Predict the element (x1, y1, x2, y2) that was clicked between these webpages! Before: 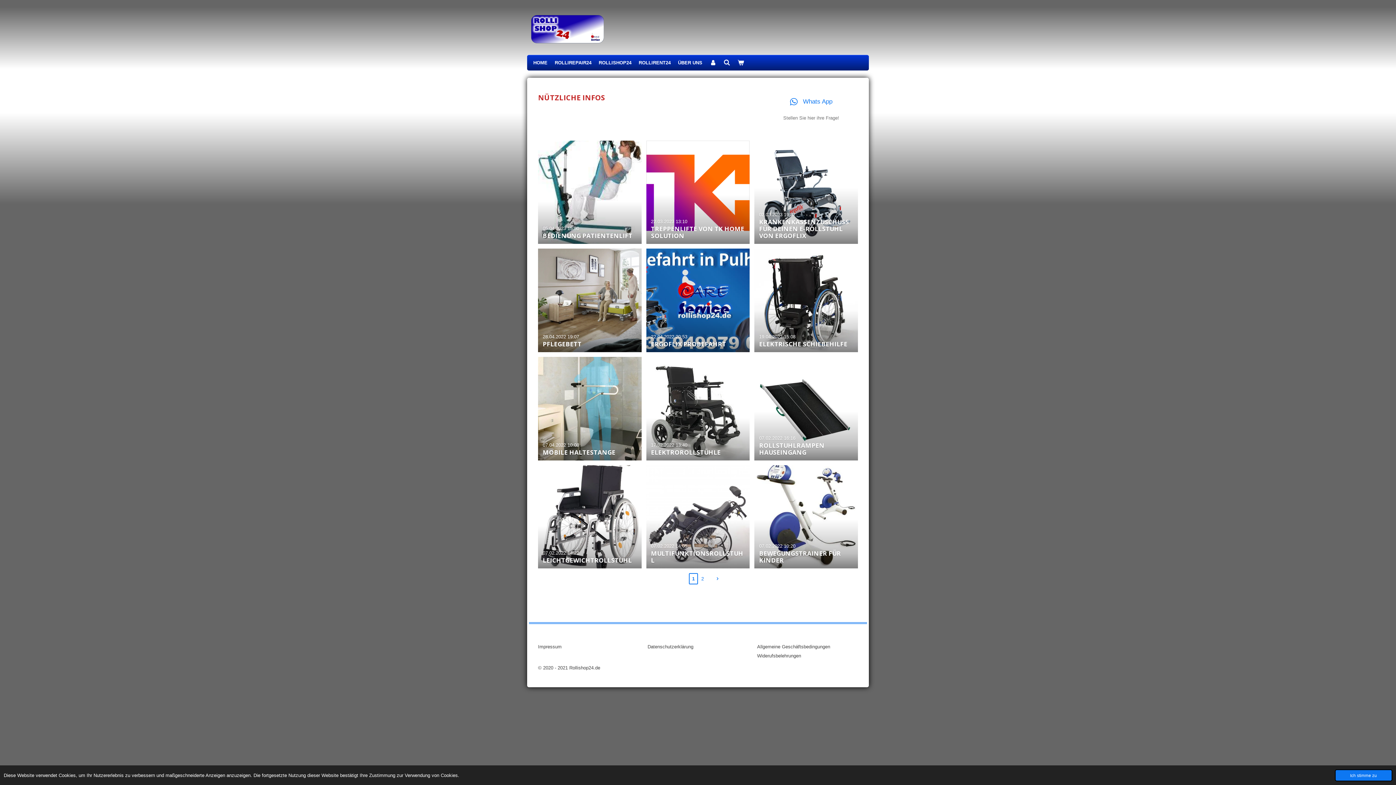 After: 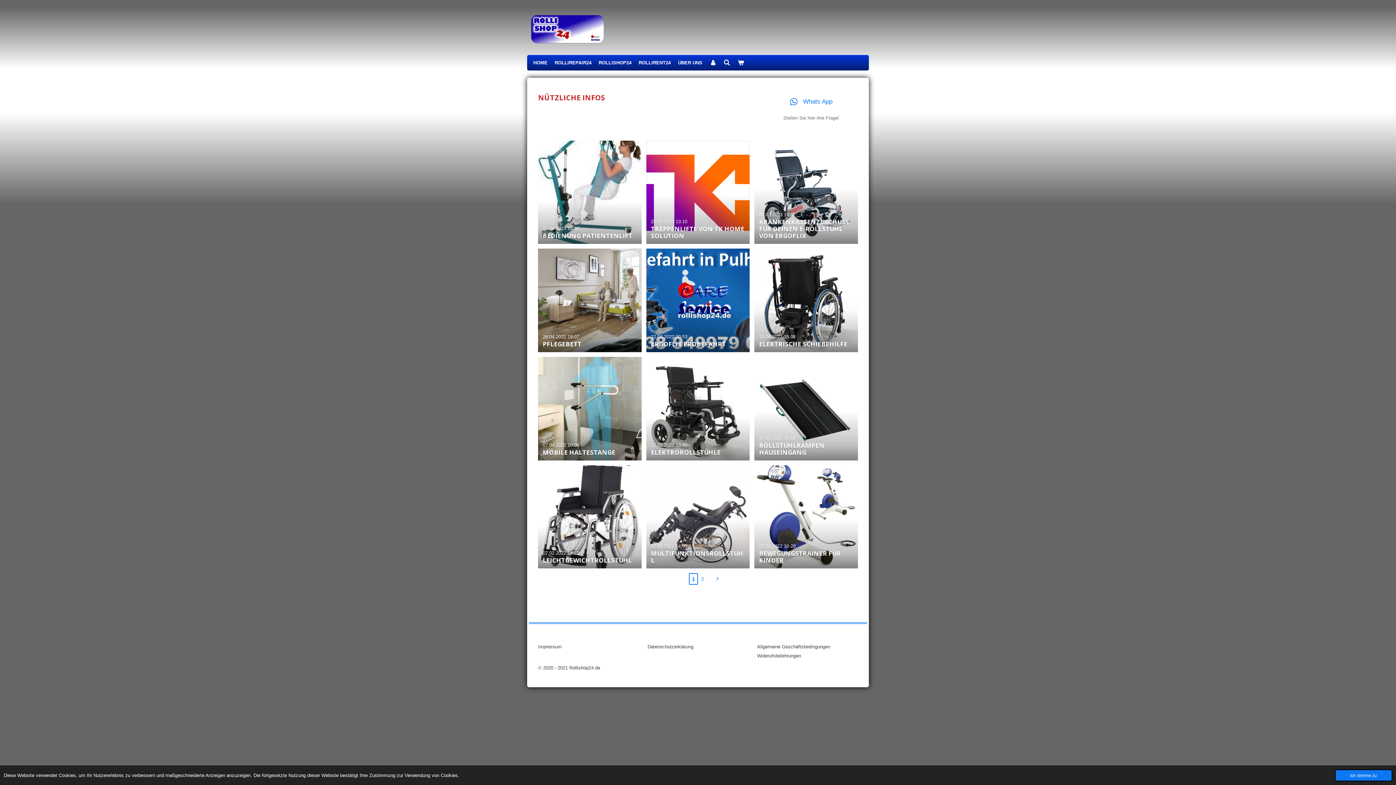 Action: label: Aktuelle Seite, Seite 1 bbox: (689, 573, 698, 584)